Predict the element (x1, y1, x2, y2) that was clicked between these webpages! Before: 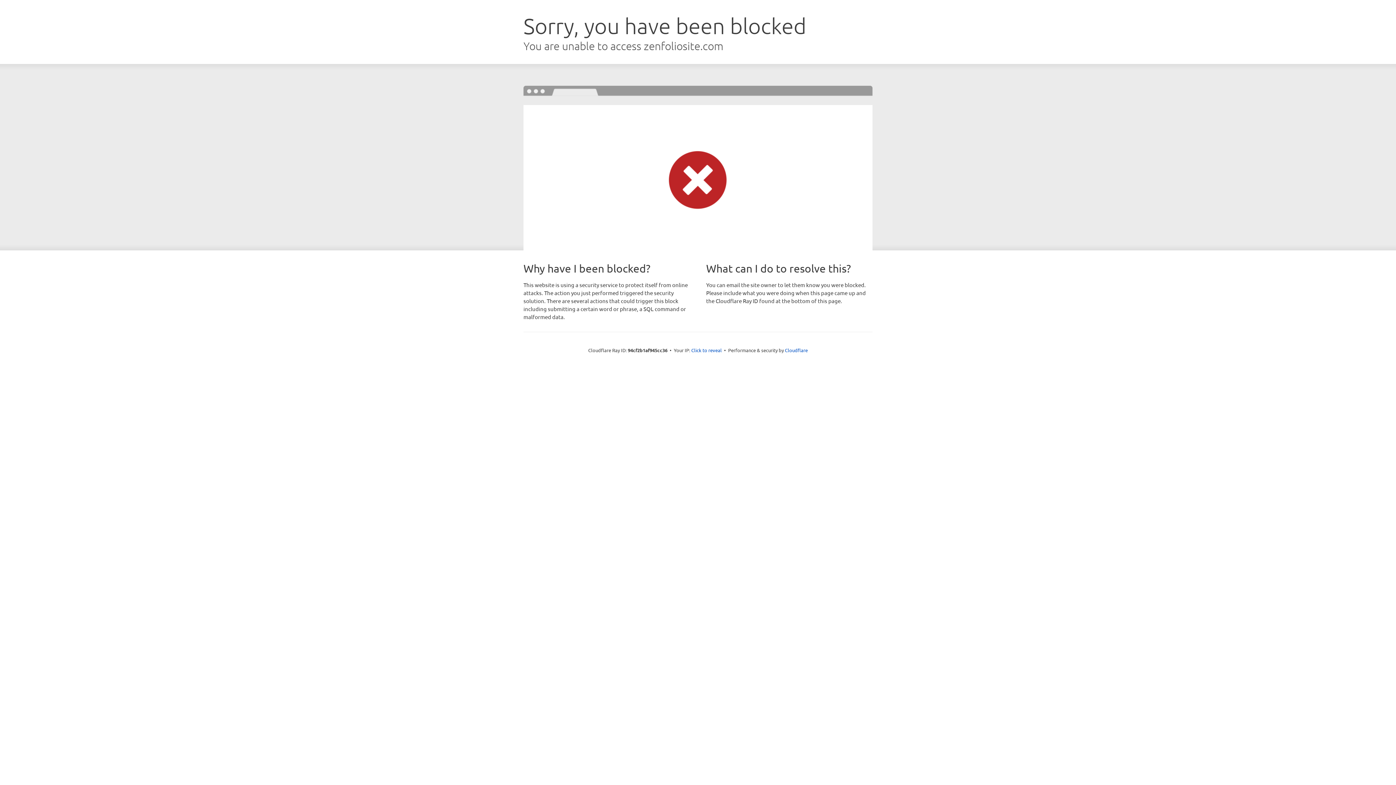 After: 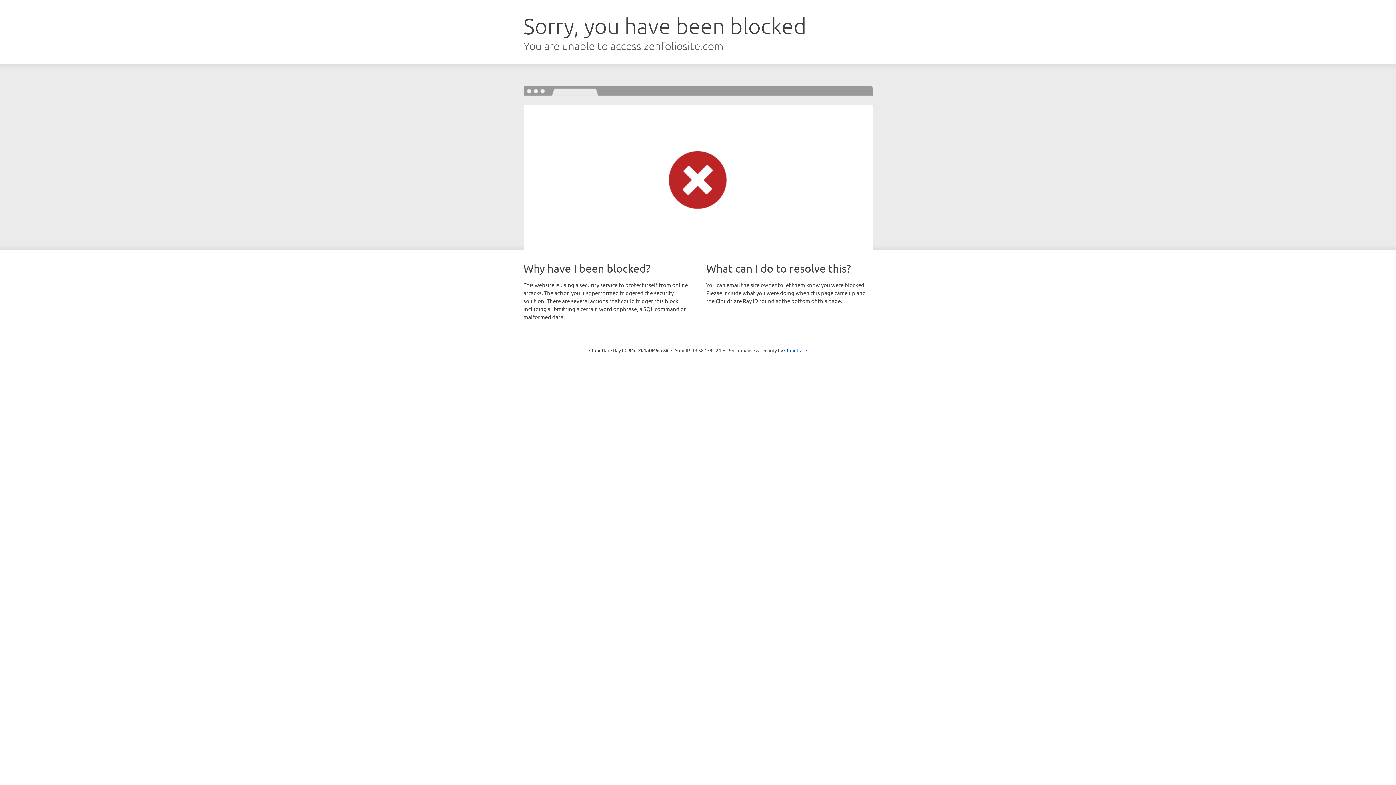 Action: bbox: (691, 346, 722, 353) label: Click to reveal